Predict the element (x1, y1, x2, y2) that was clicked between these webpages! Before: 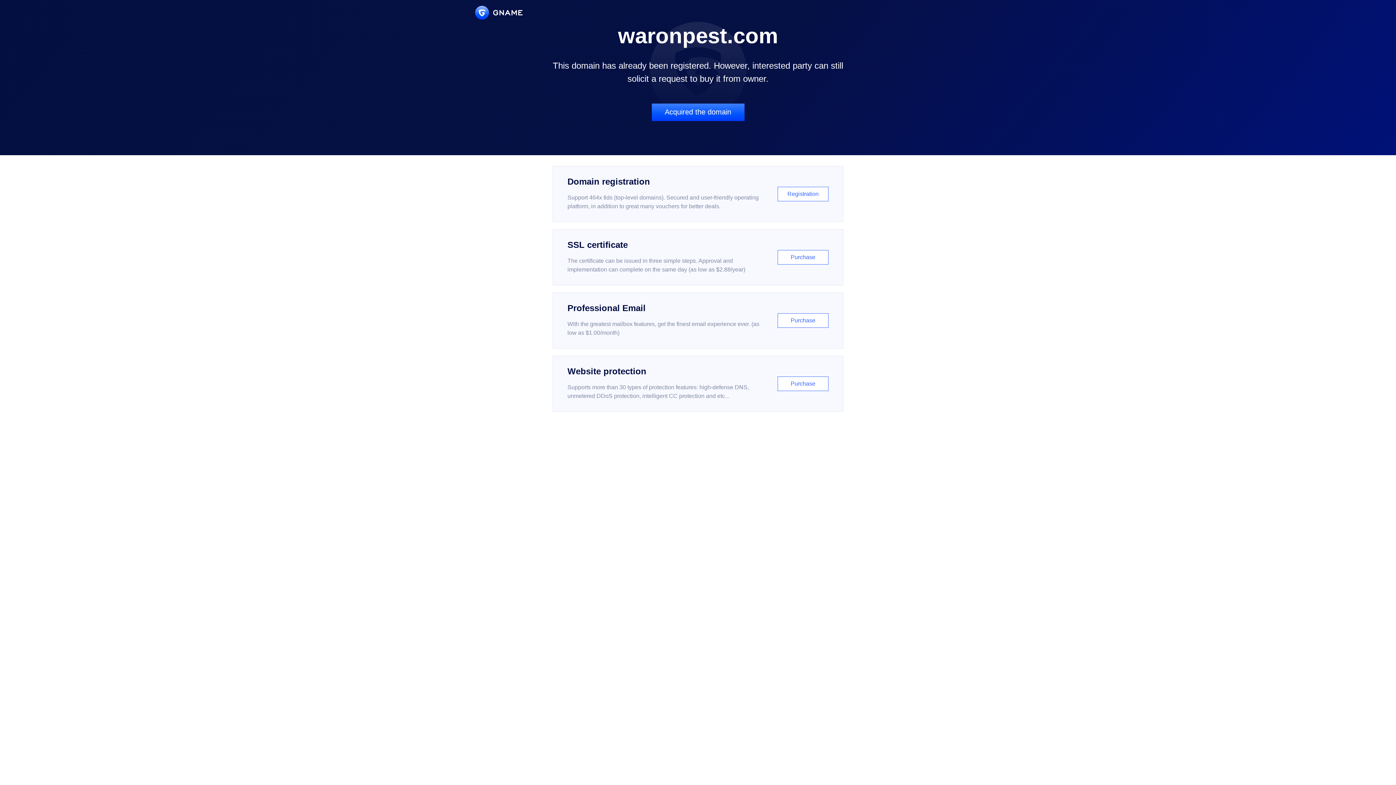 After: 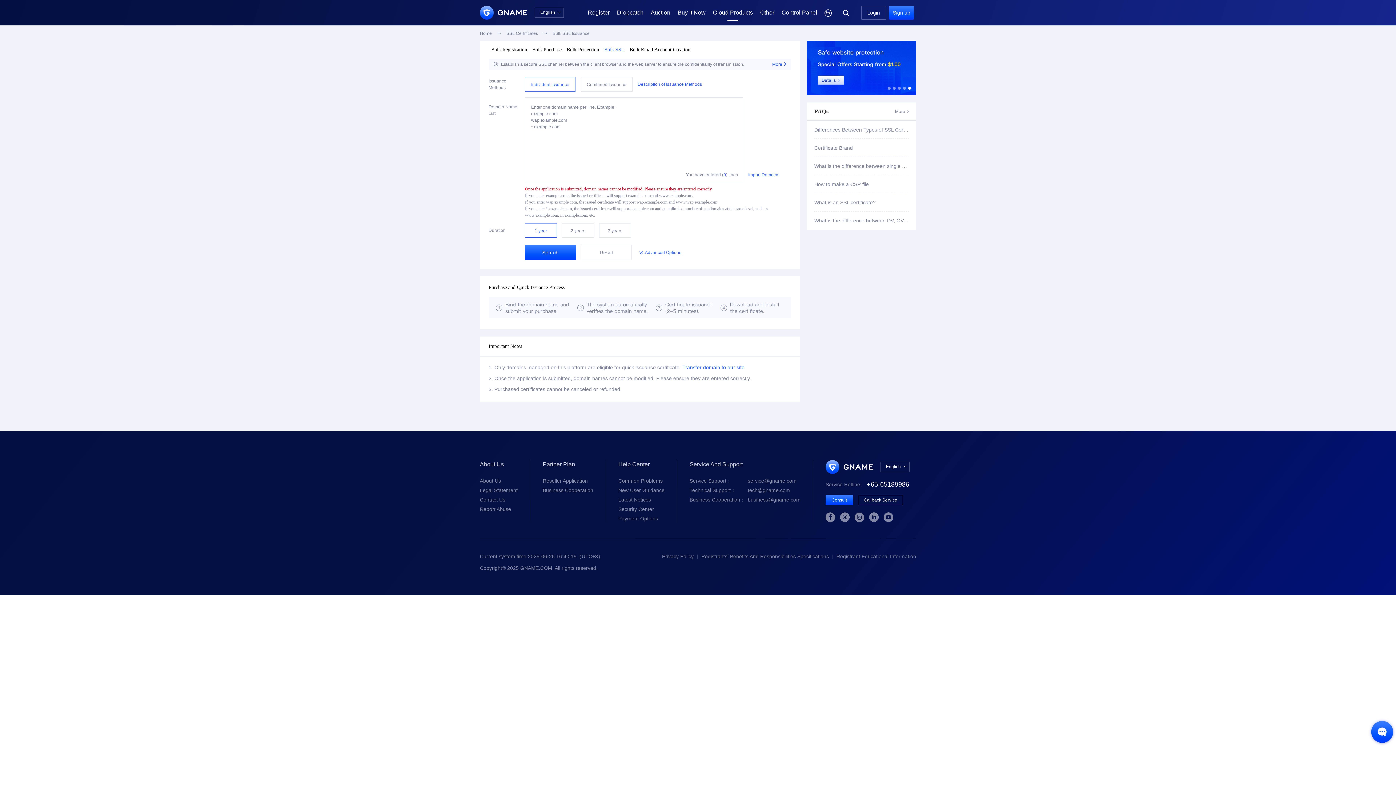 Action: bbox: (552, 229, 843, 285) label: SSL certificate

The certificate can be issued in three simple steps. Approval and implementation can complete on the same day (as low as $2.88/year)

Purchase